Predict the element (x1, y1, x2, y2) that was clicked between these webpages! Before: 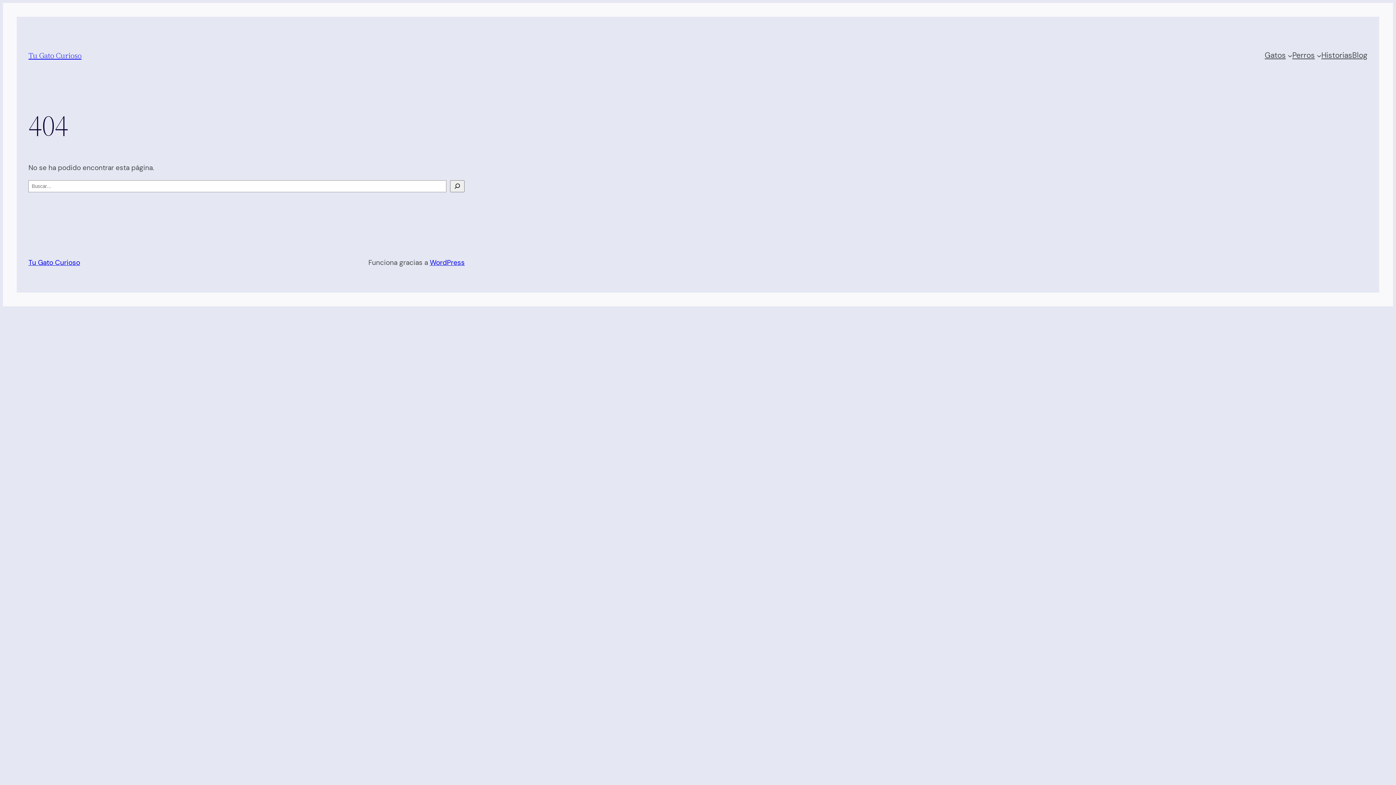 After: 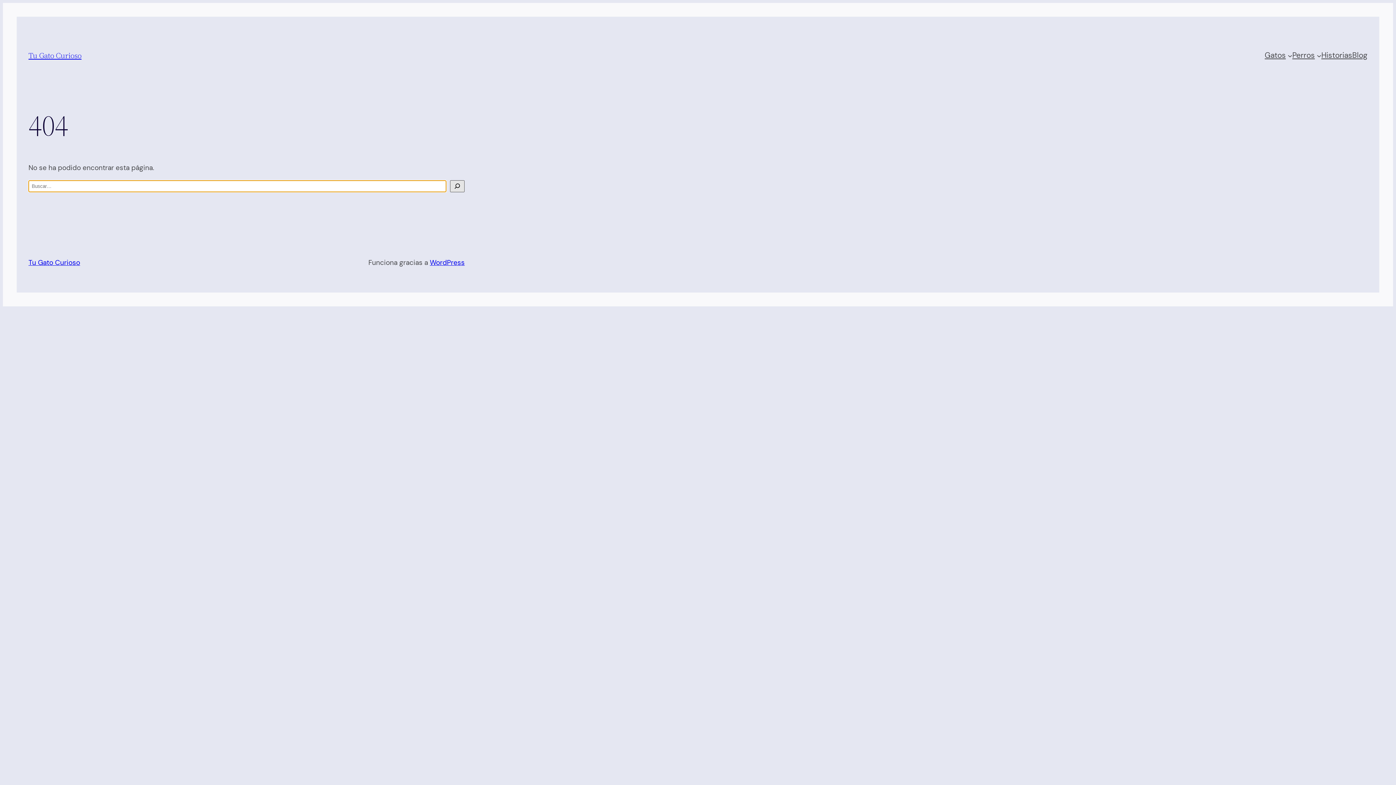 Action: label: Buscar bbox: (450, 180, 464, 192)